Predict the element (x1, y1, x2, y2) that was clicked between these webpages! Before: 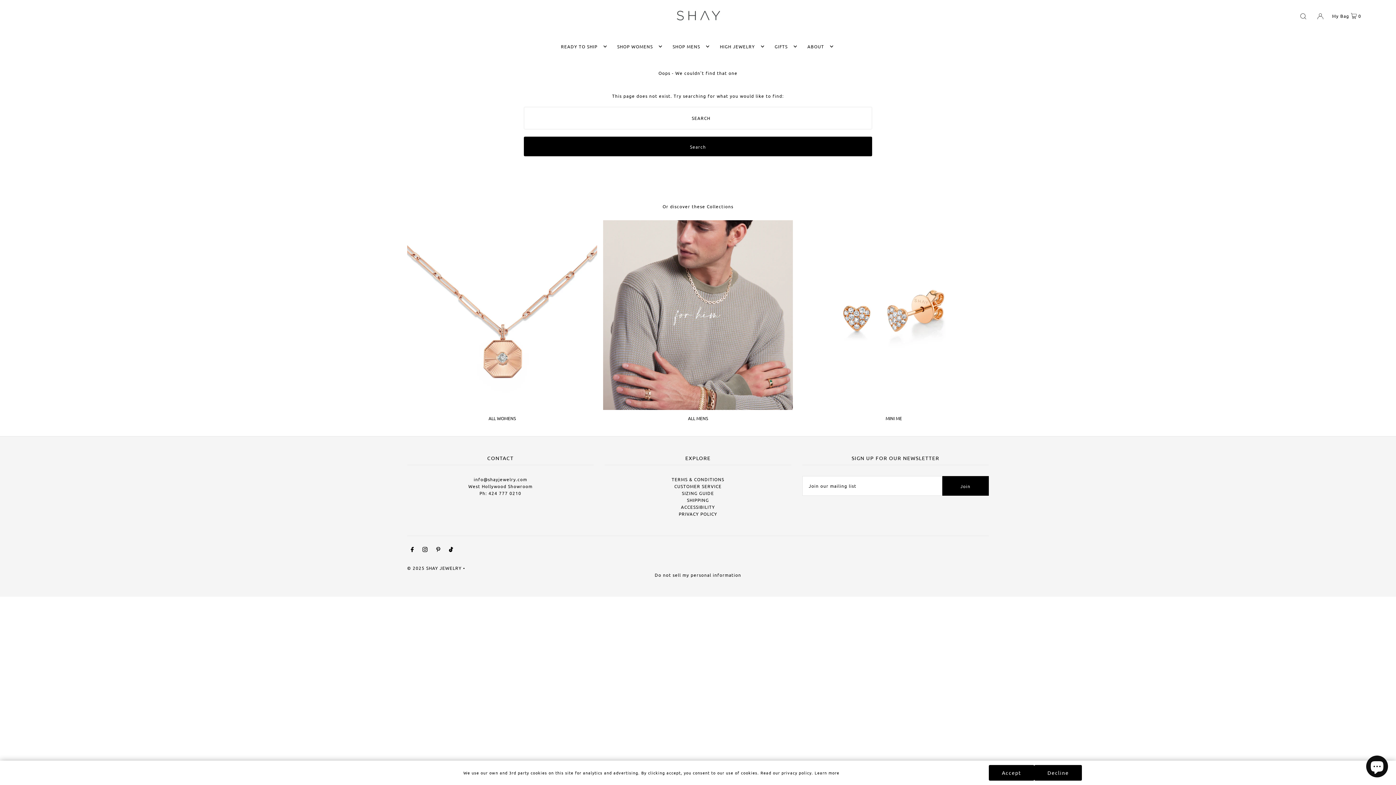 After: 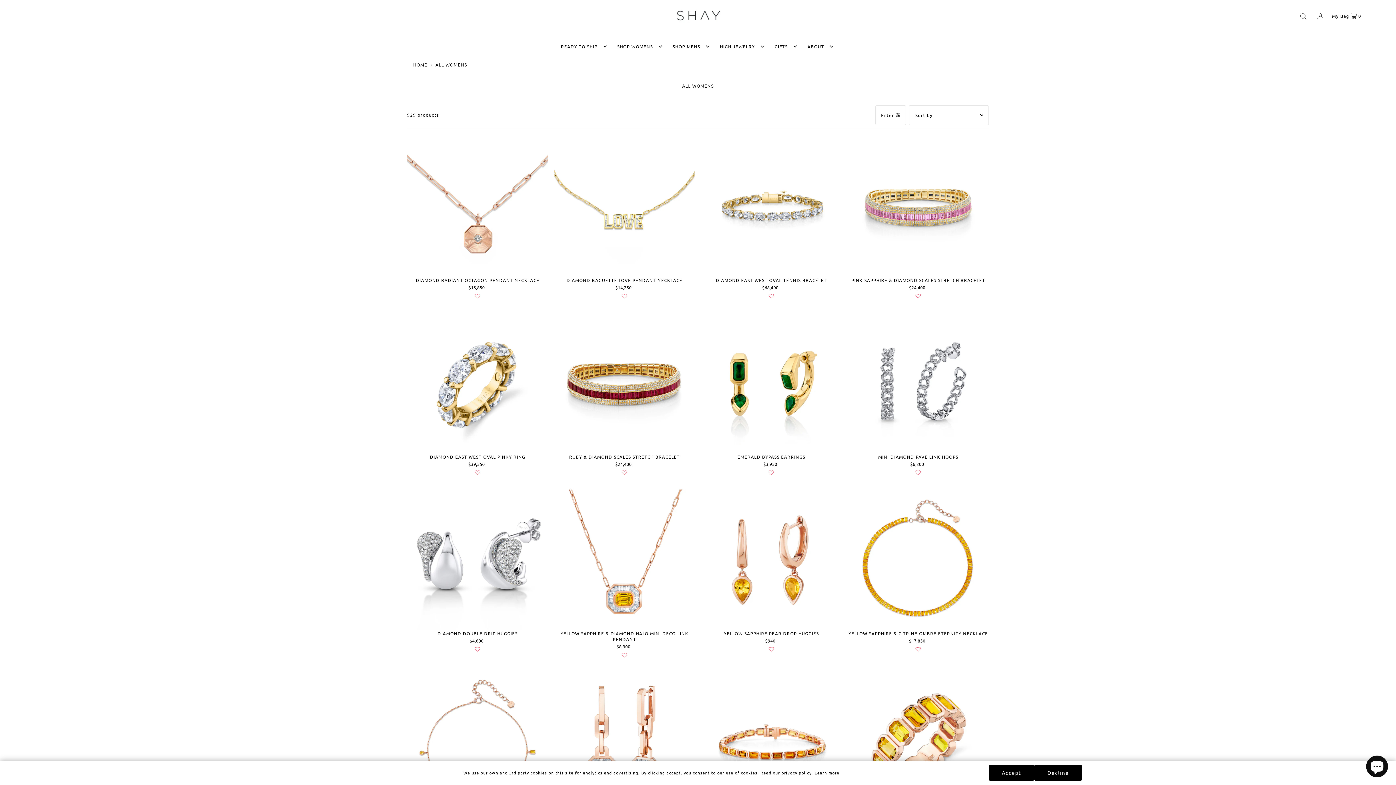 Action: bbox: (407, 220, 597, 410)